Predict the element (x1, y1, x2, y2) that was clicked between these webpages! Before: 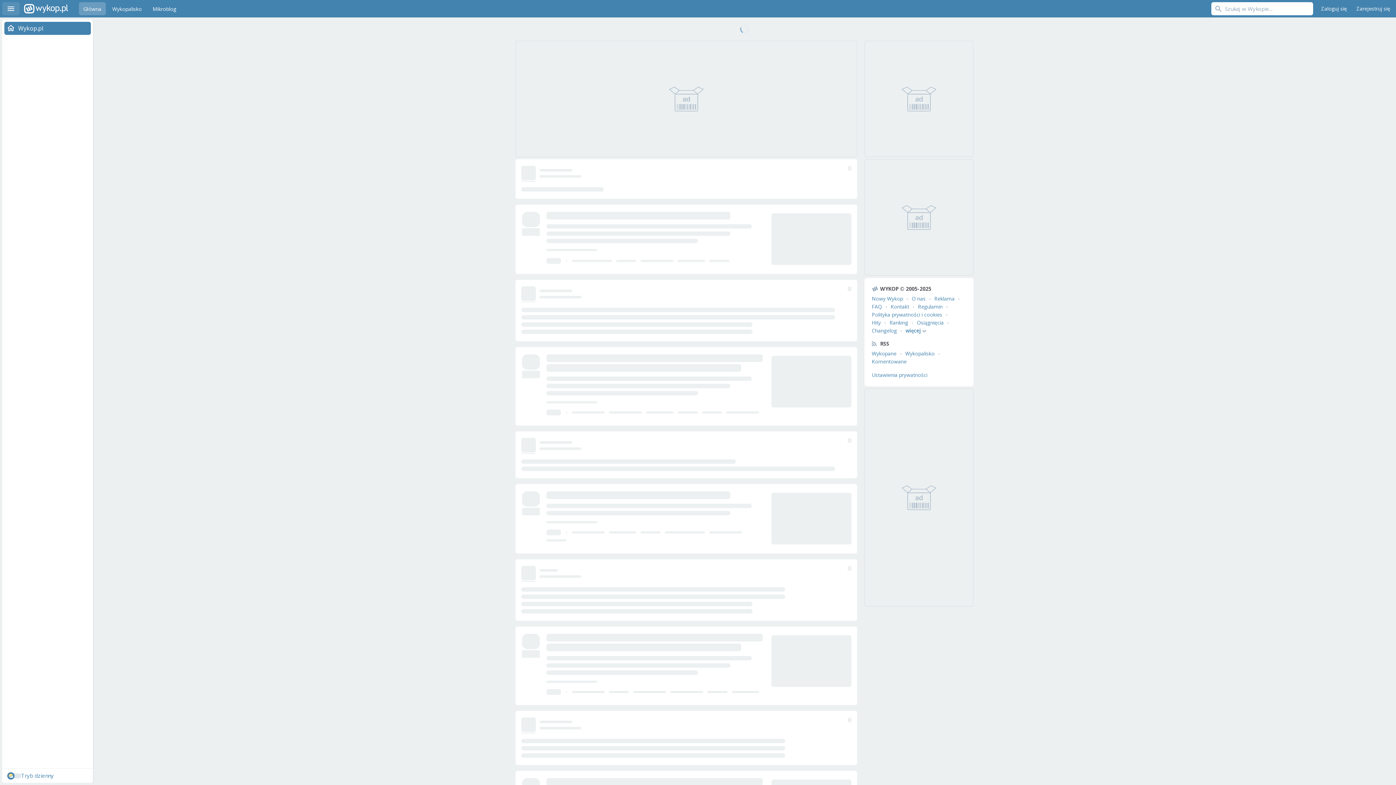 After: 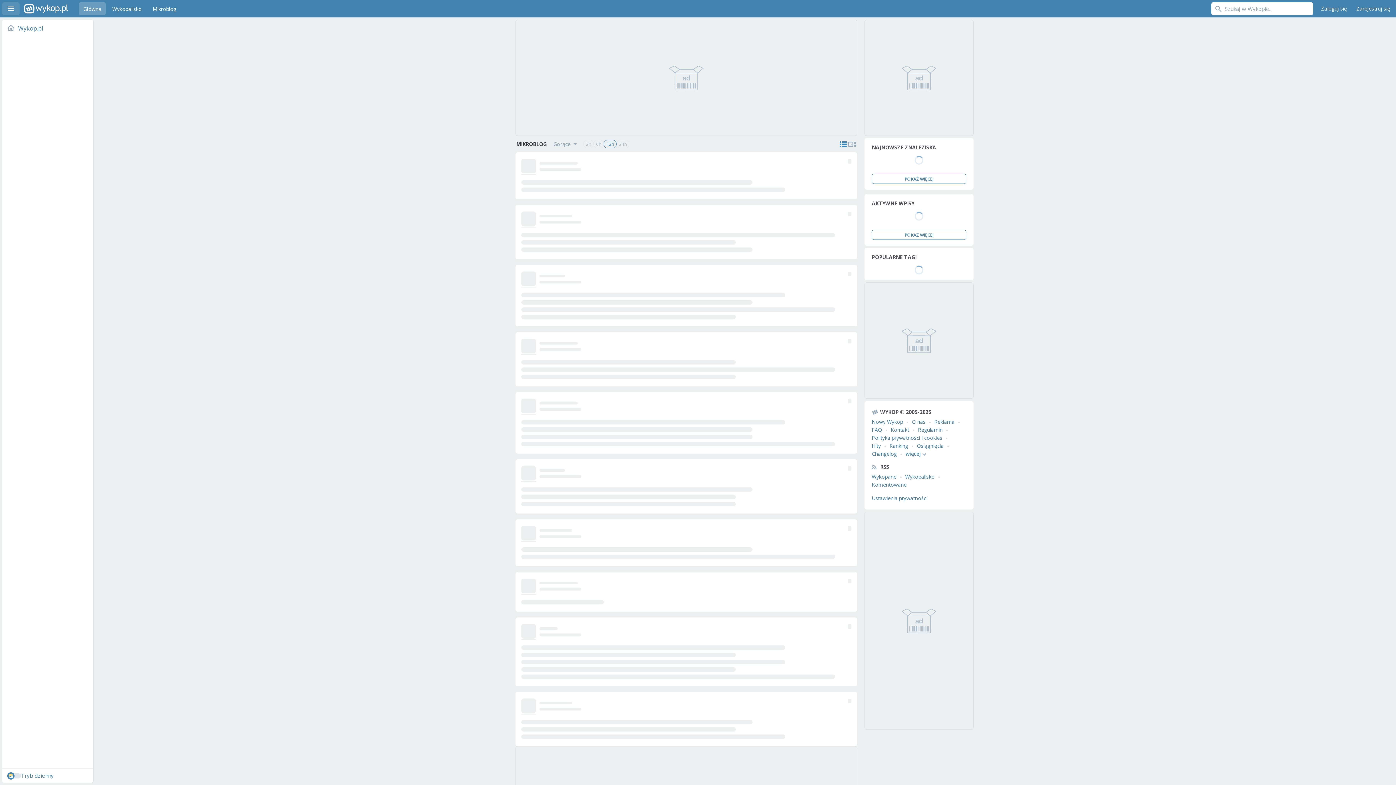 Action: label: Mikroblog bbox: (148, 2, 180, 15)